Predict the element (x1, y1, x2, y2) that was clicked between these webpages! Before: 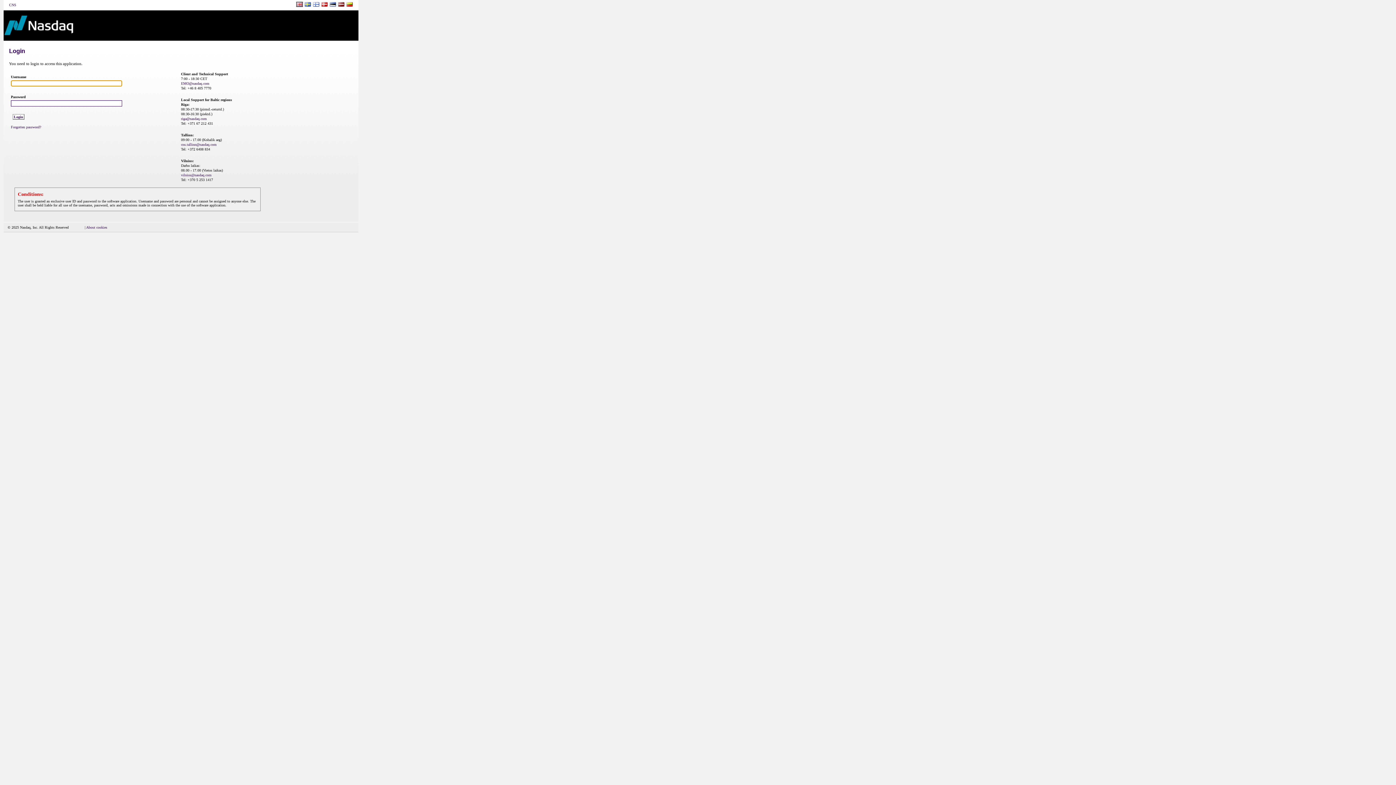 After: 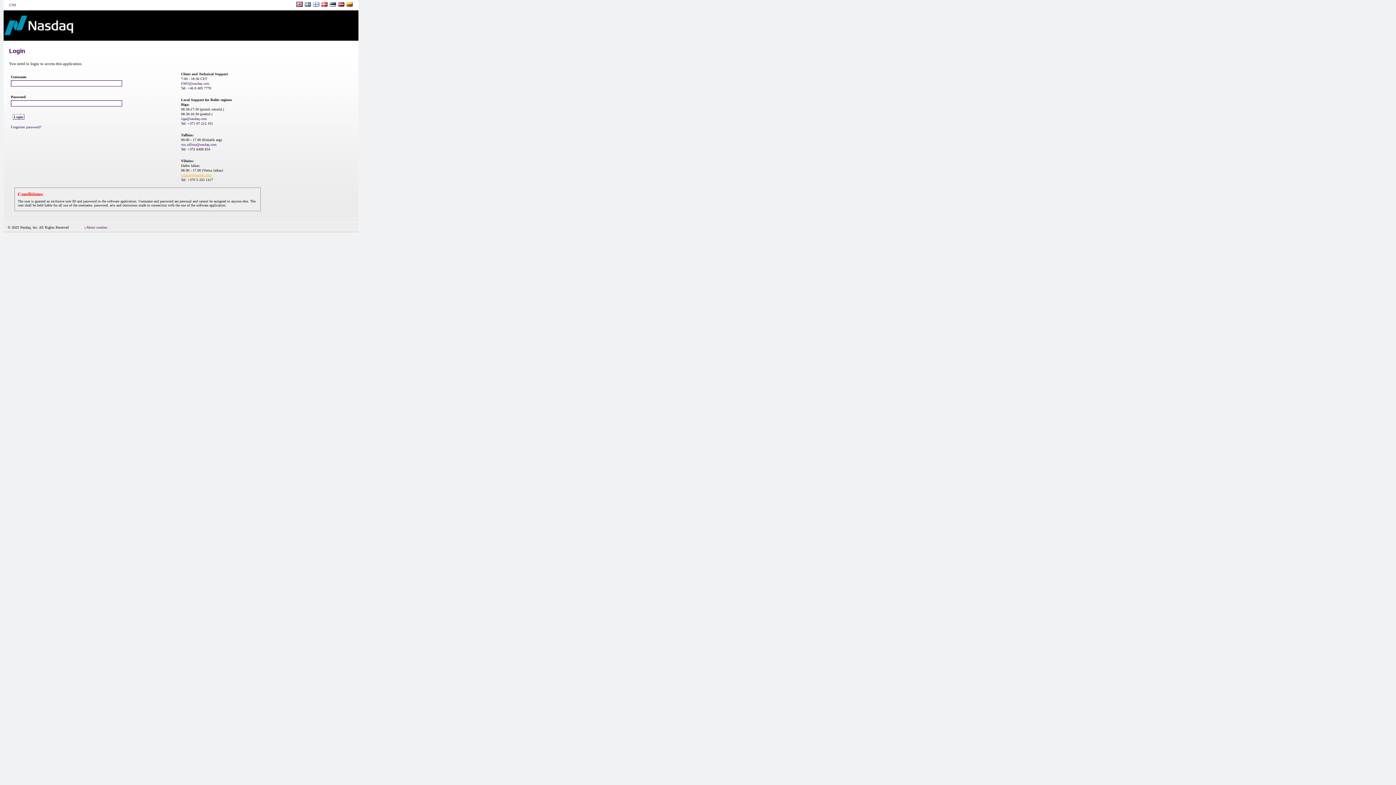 Action: label: vilnius@nasdaq.com bbox: (181, 173, 211, 177)